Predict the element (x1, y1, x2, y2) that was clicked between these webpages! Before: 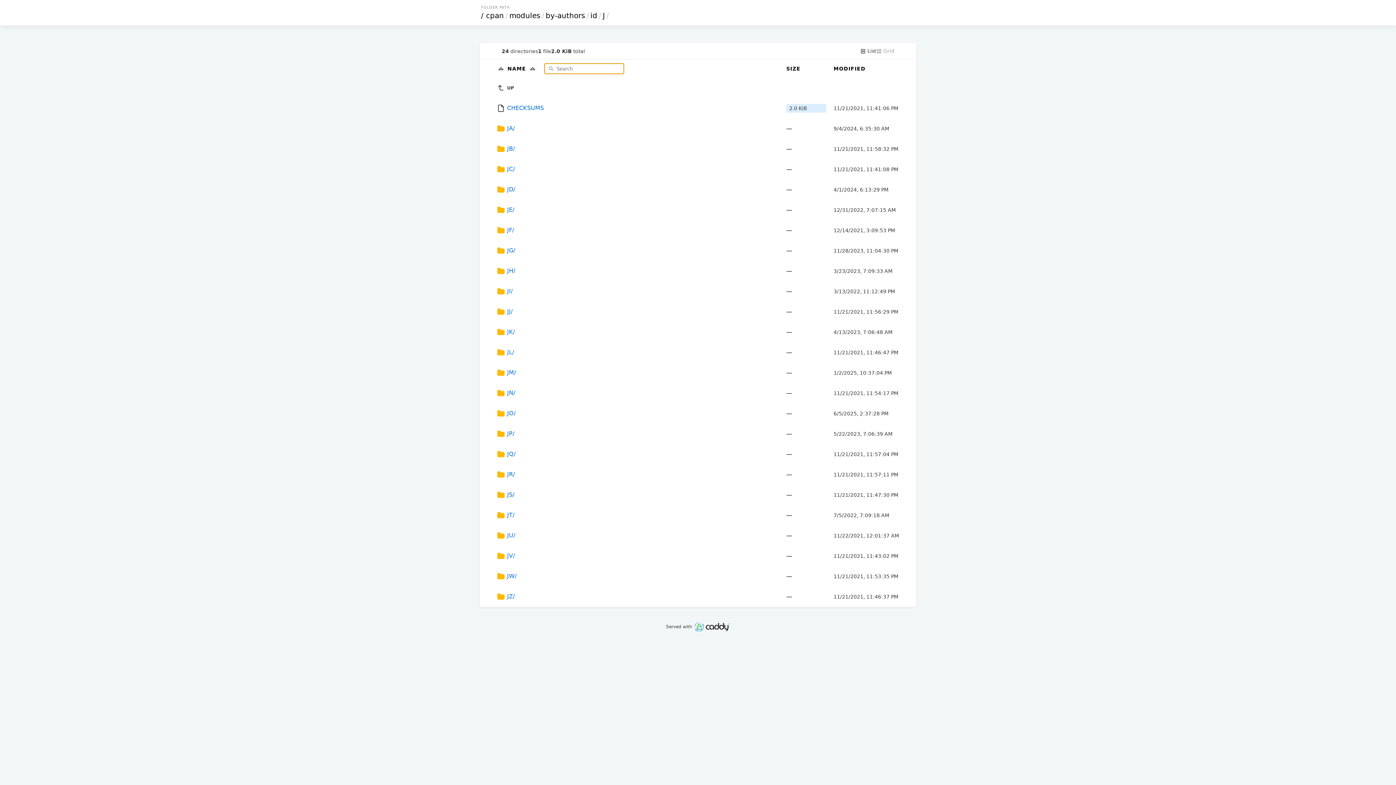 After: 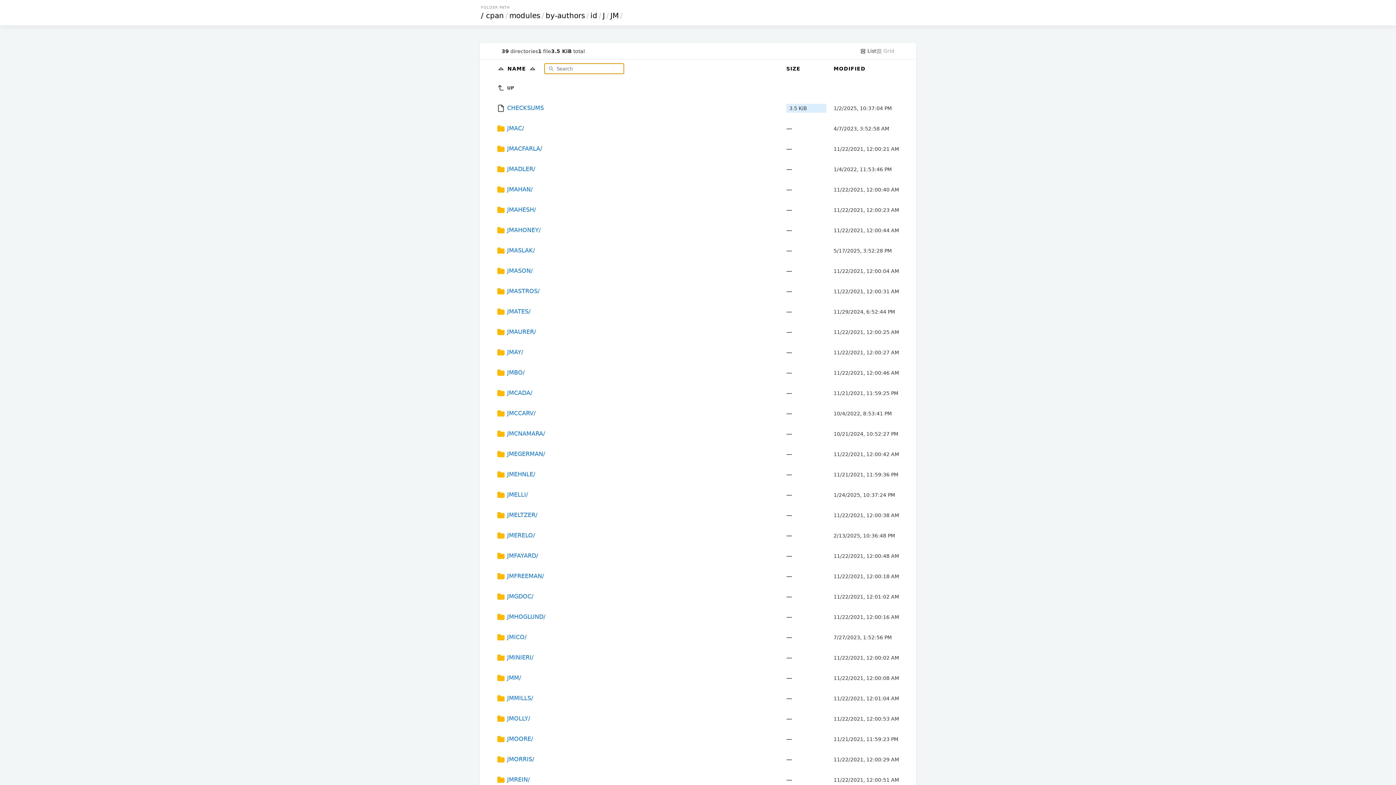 Action: label:  JM/ bbox: (496, 362, 779, 383)